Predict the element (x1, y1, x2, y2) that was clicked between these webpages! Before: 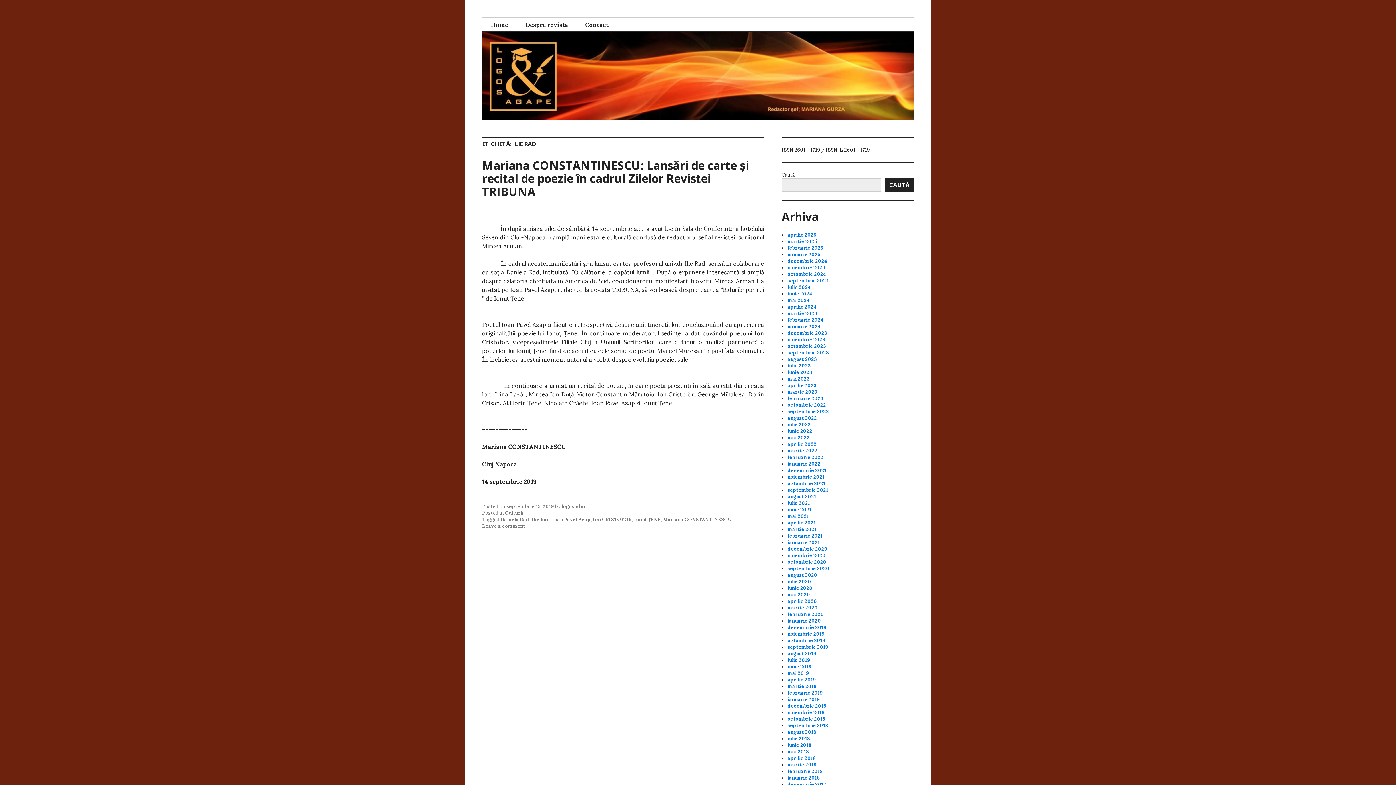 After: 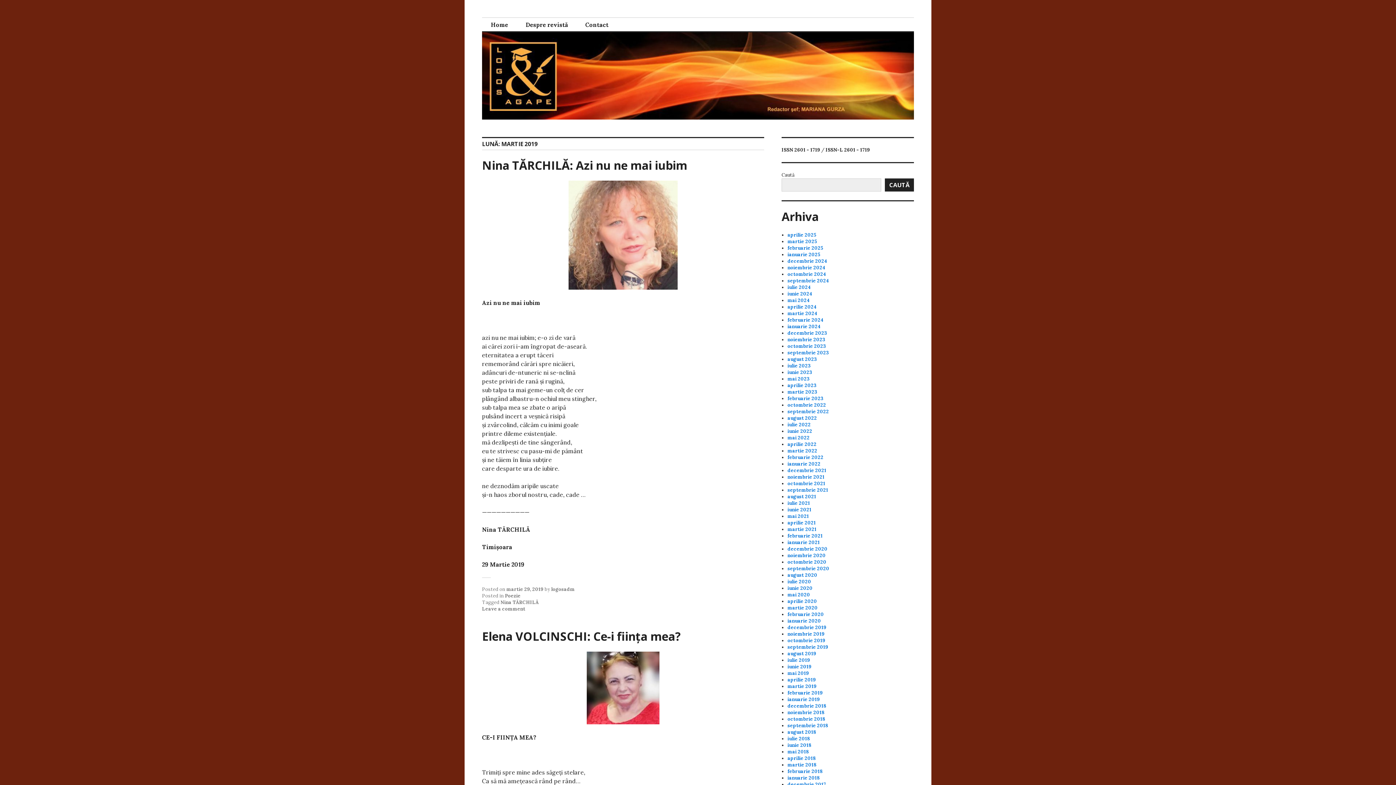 Action: bbox: (787, 683, 816, 689) label: martie 2019